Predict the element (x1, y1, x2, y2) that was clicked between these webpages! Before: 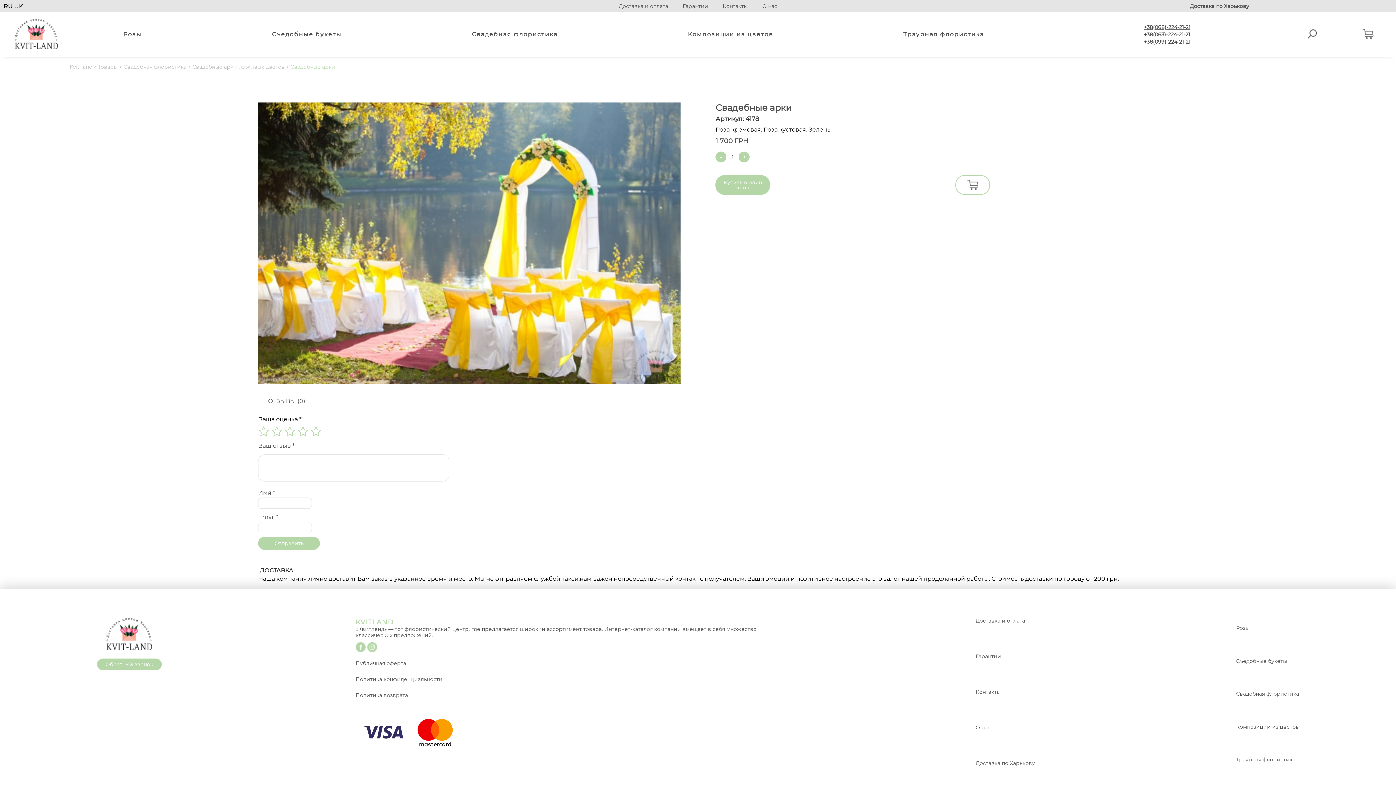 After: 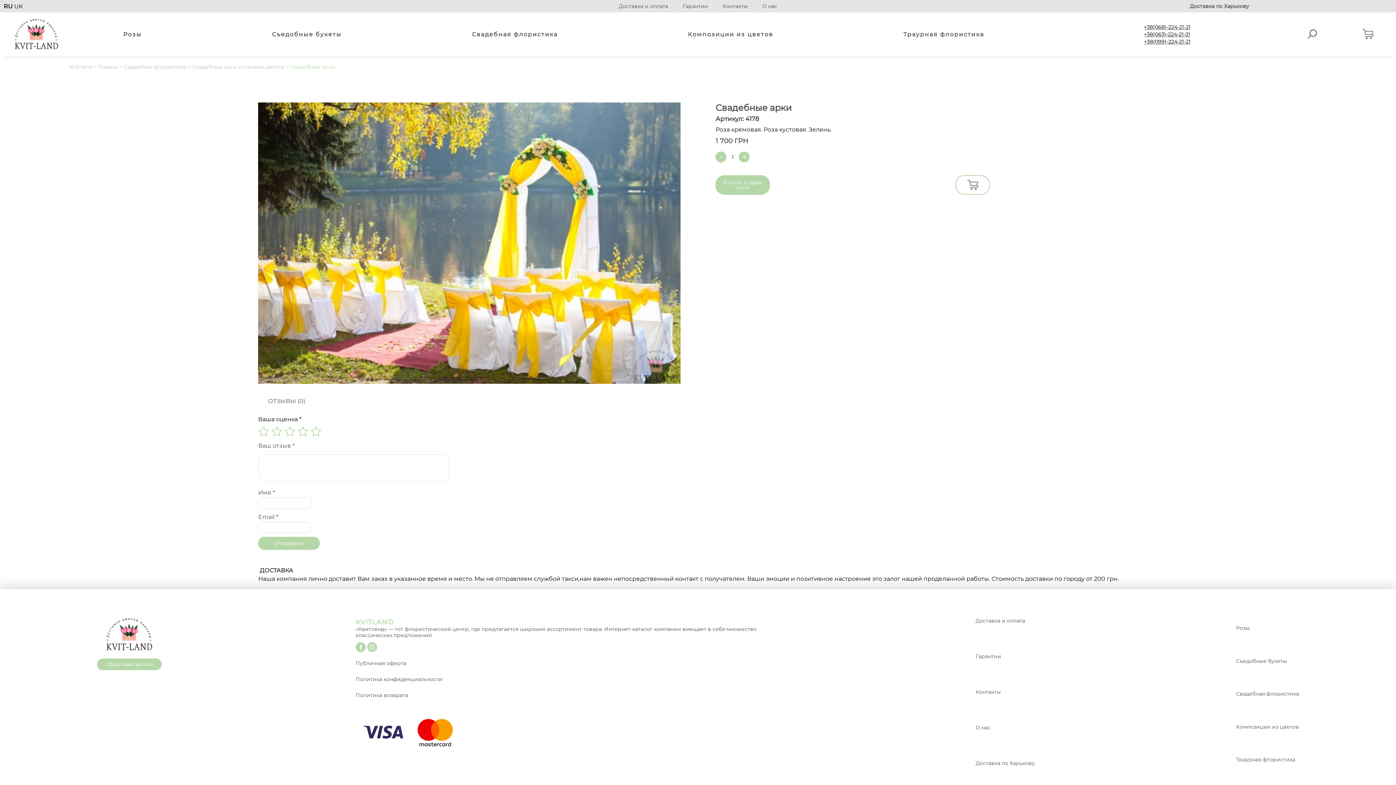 Action: label: +38(099)-224-21-21 bbox: (1144, 38, 1190, 45)